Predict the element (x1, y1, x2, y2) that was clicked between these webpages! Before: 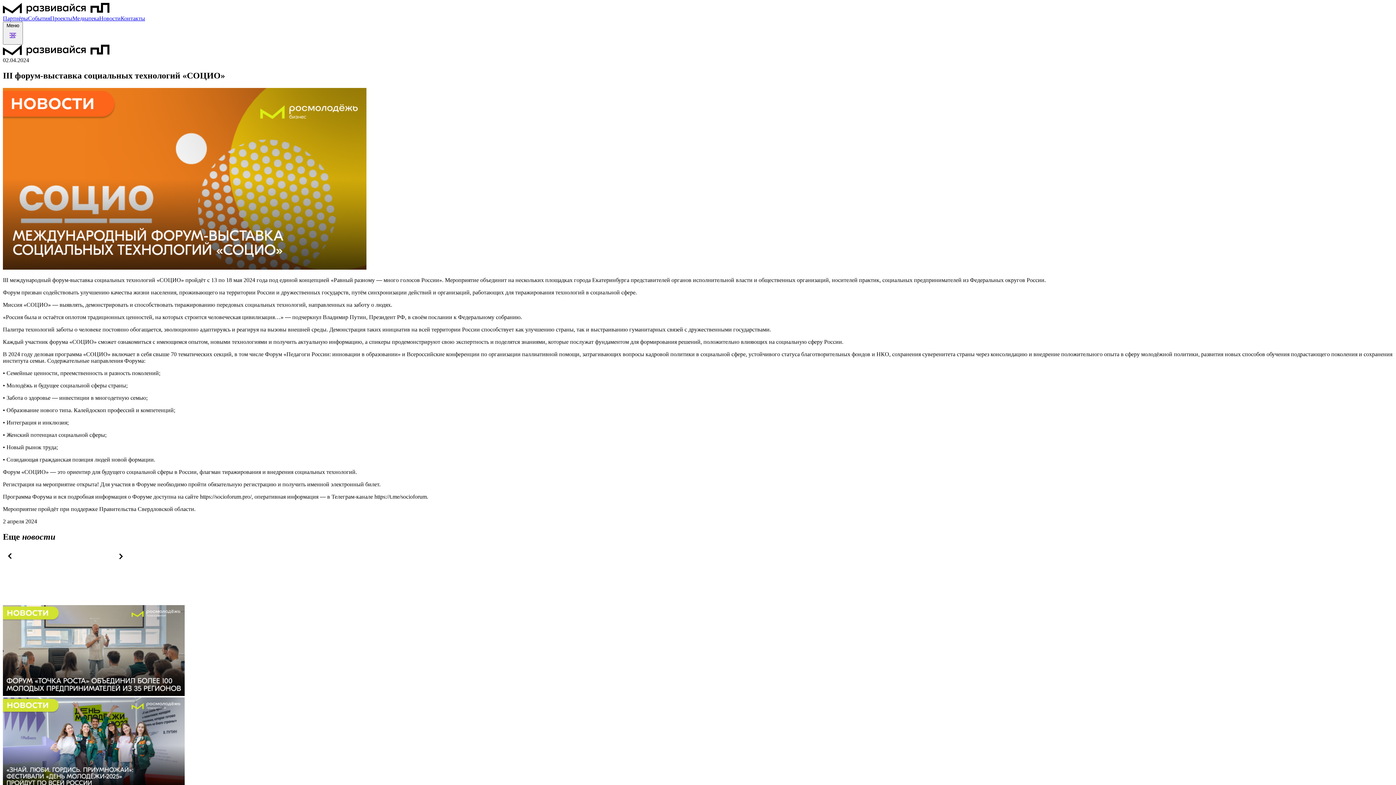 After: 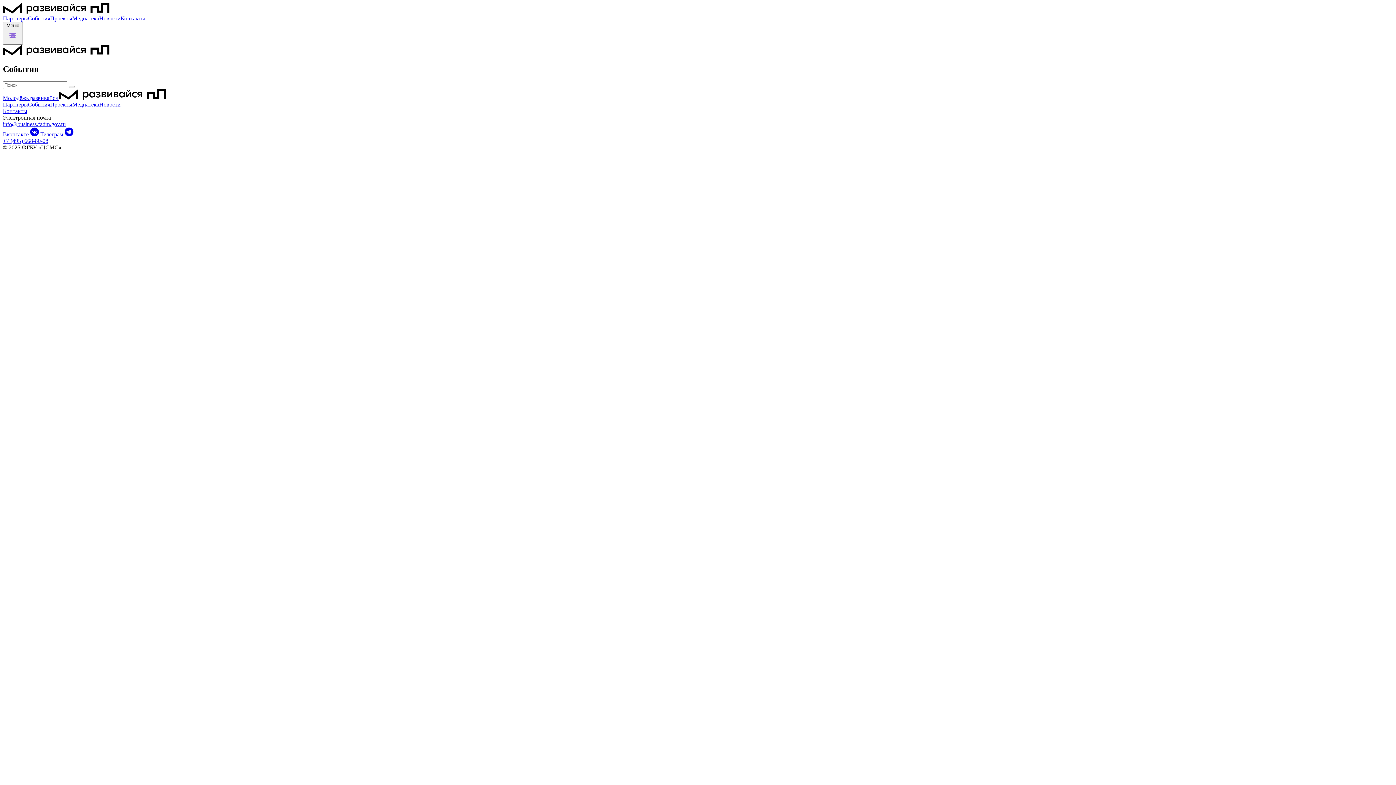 Action: bbox: (2, 50, 109, 56)